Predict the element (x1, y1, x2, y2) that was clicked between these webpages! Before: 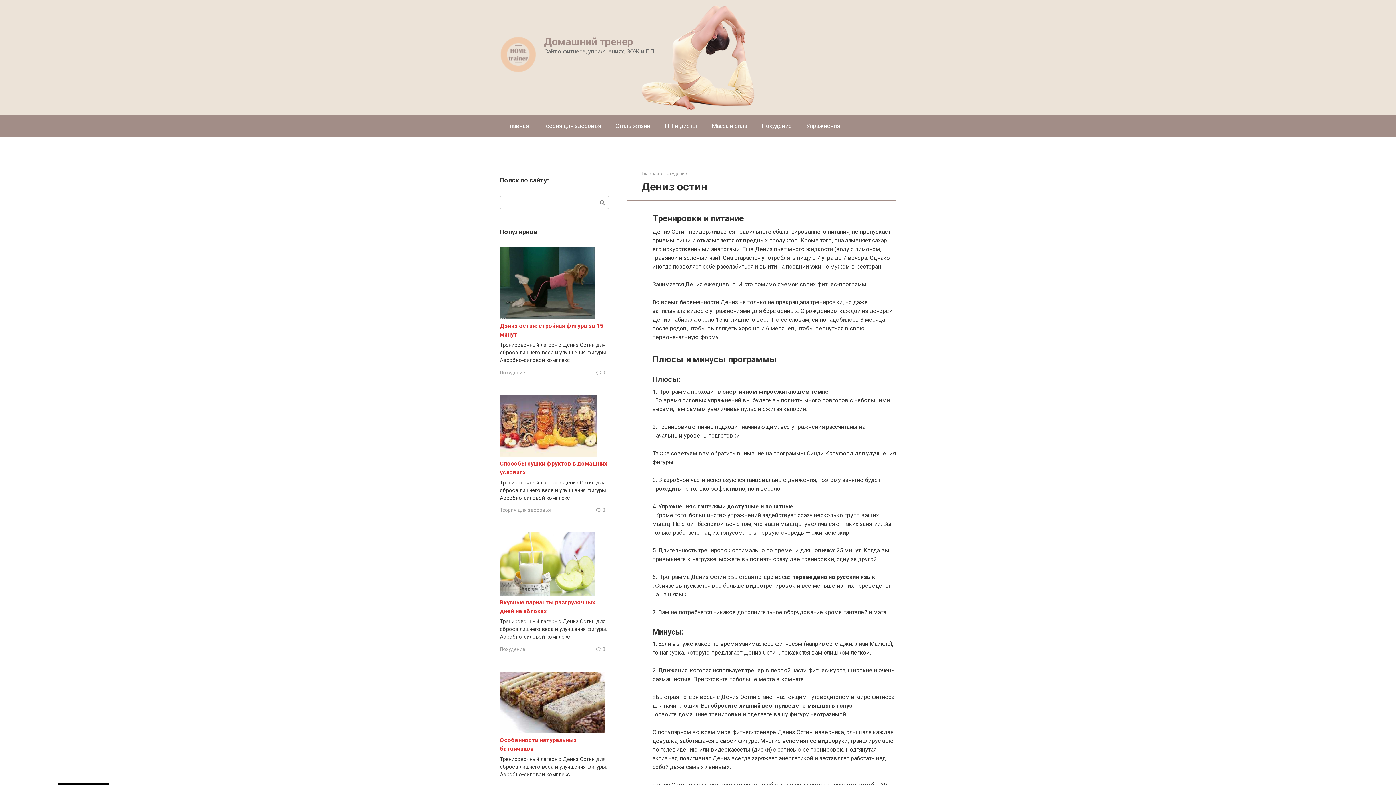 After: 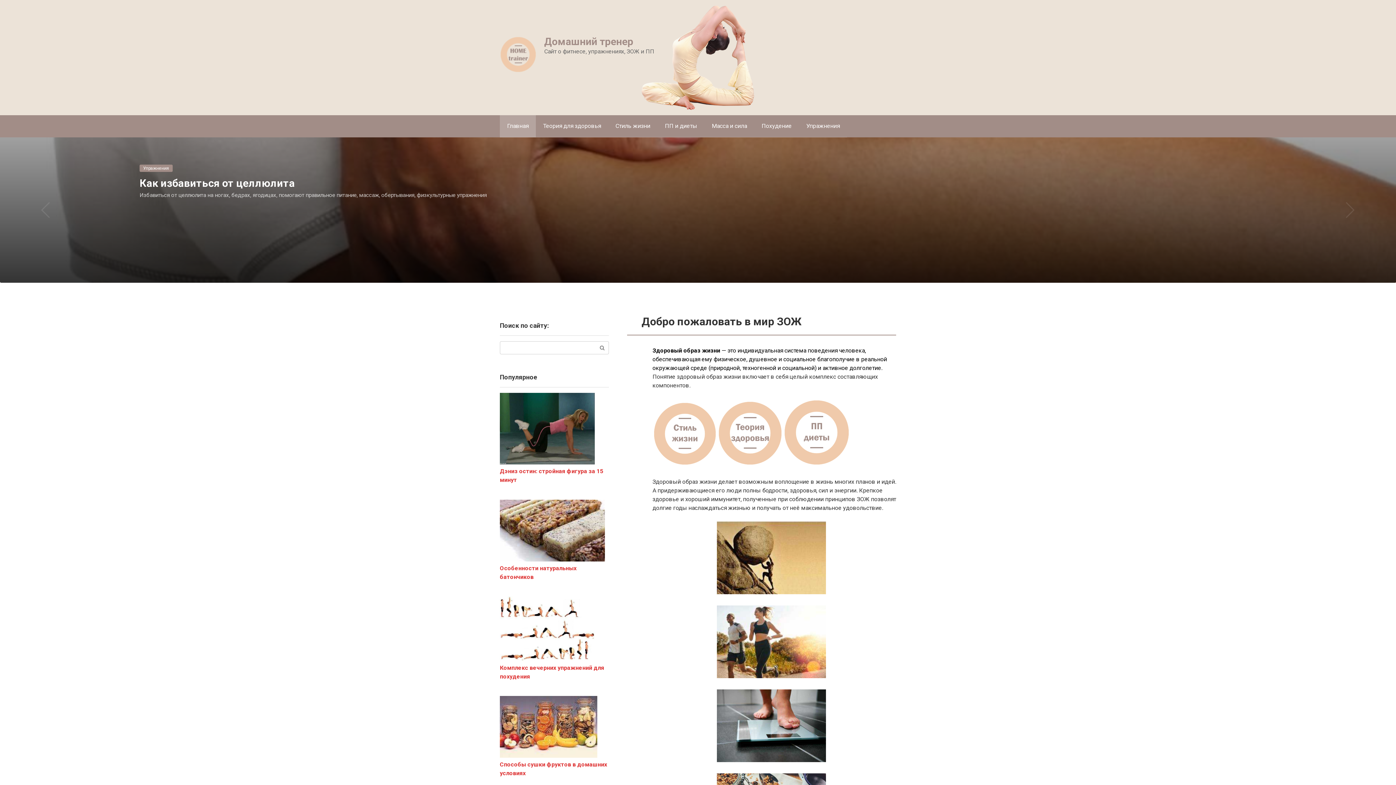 Action: bbox: (500, 67, 536, 74)